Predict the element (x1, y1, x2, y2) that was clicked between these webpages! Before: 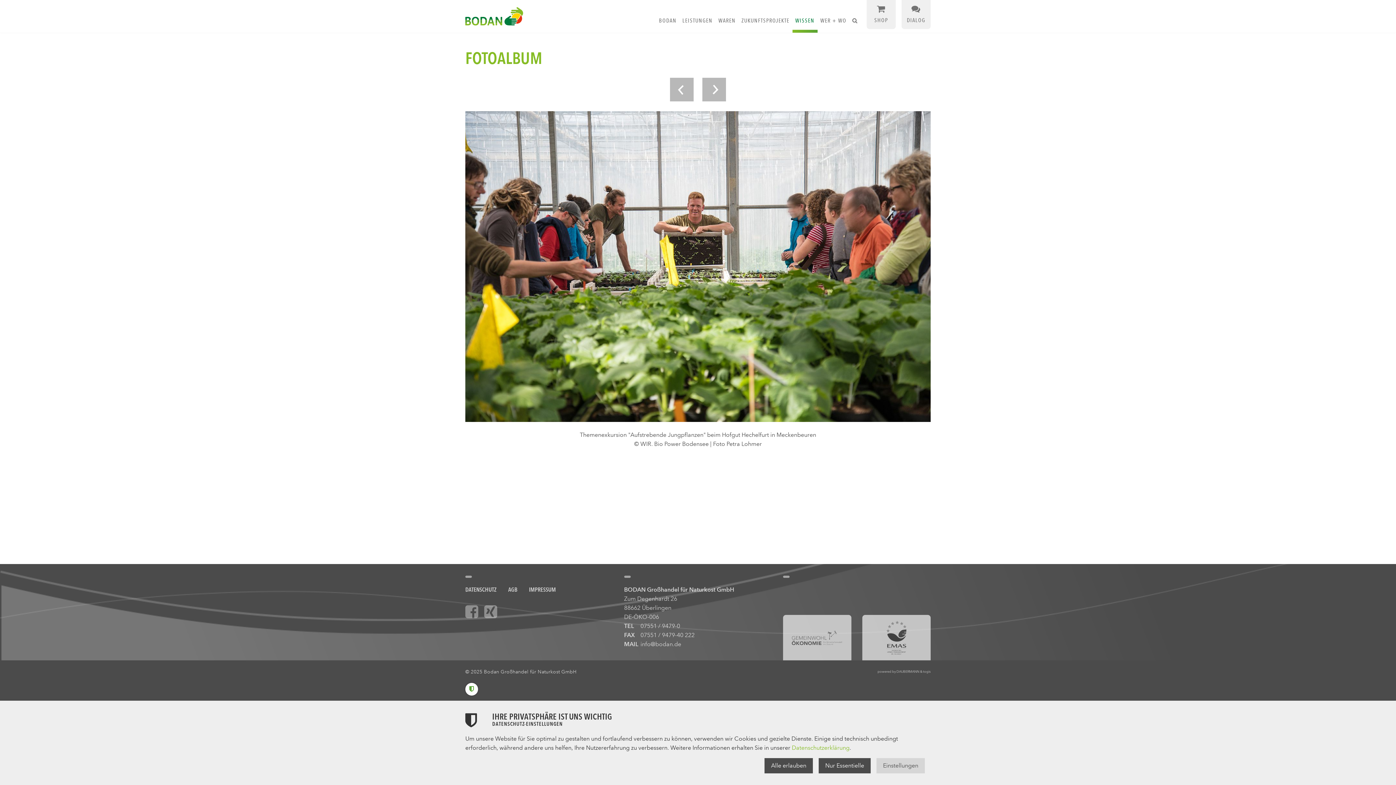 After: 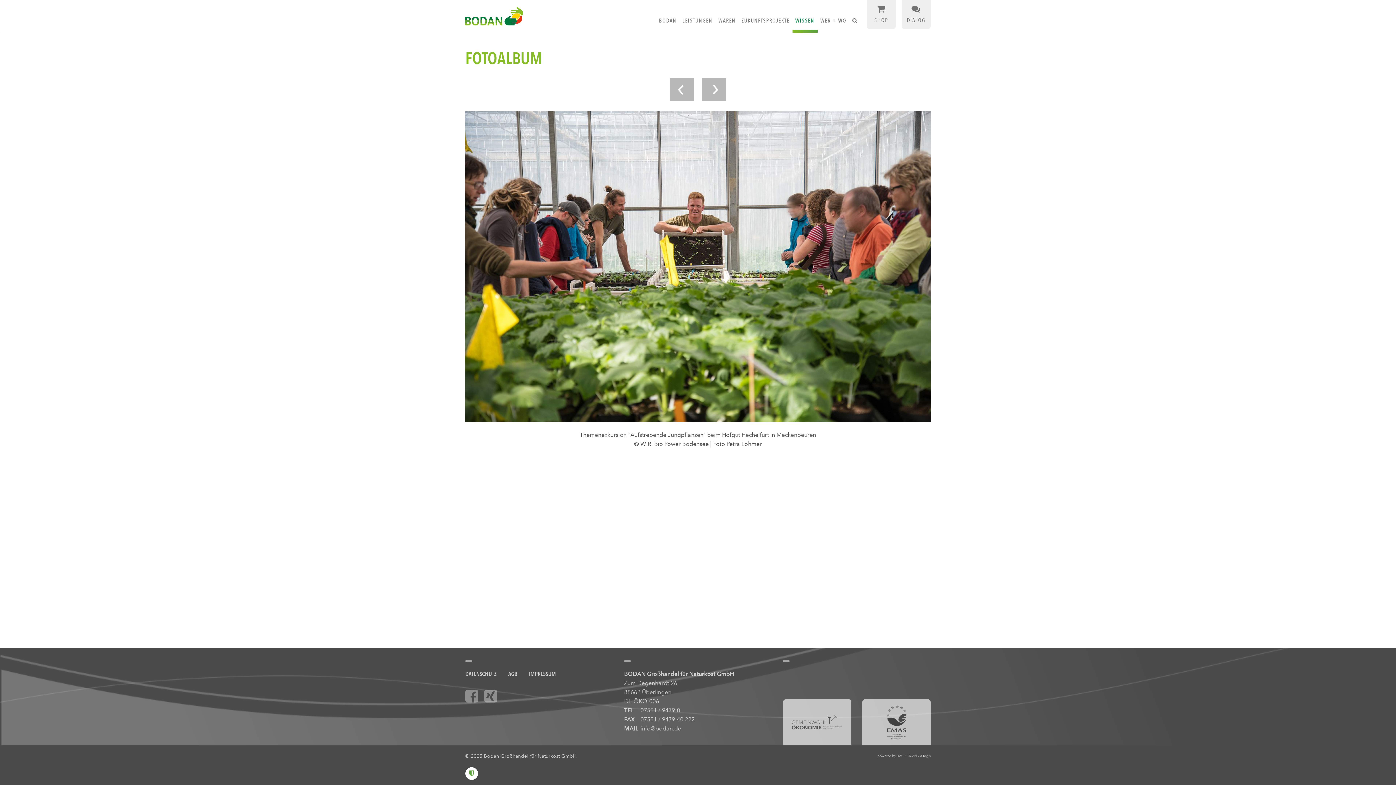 Action: bbox: (818, 758, 870, 773) label: Nur Essentielle